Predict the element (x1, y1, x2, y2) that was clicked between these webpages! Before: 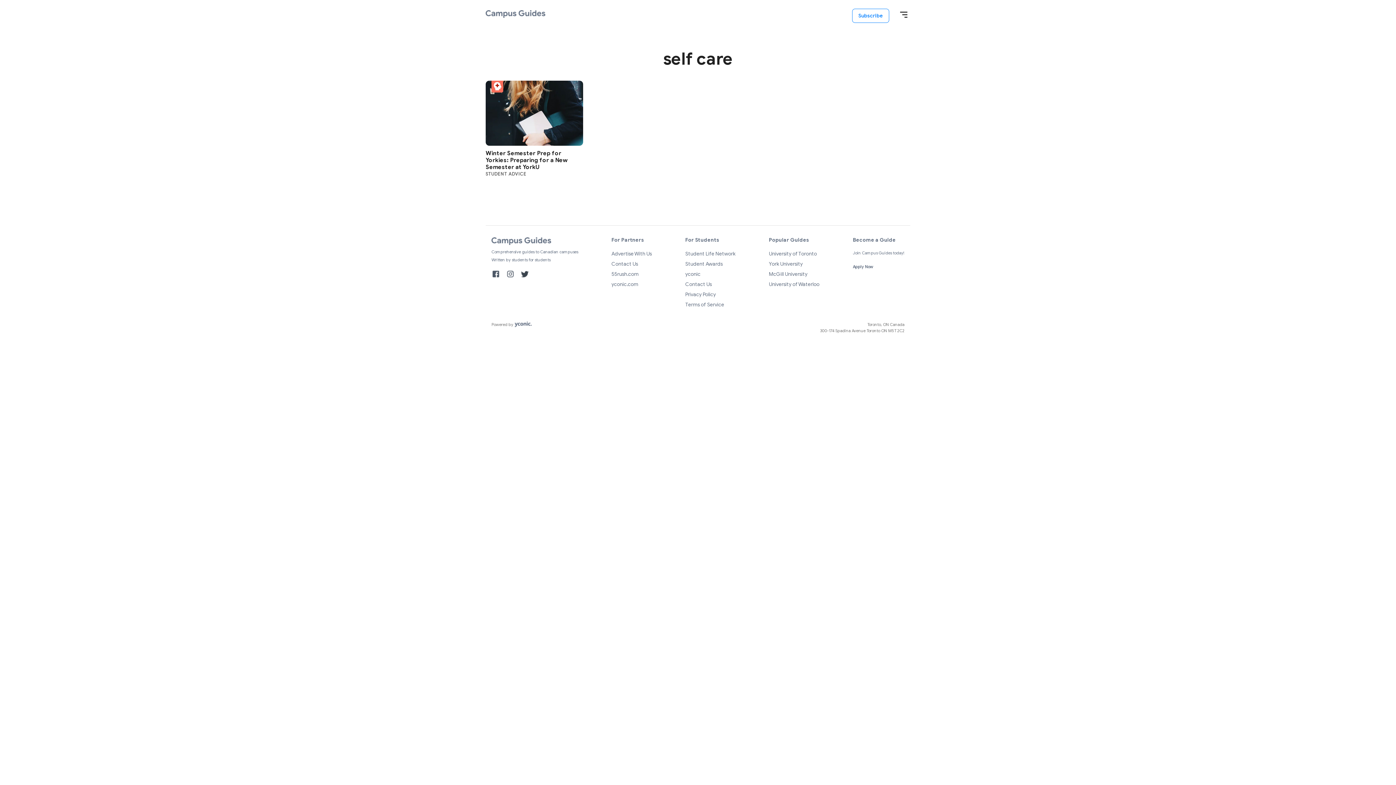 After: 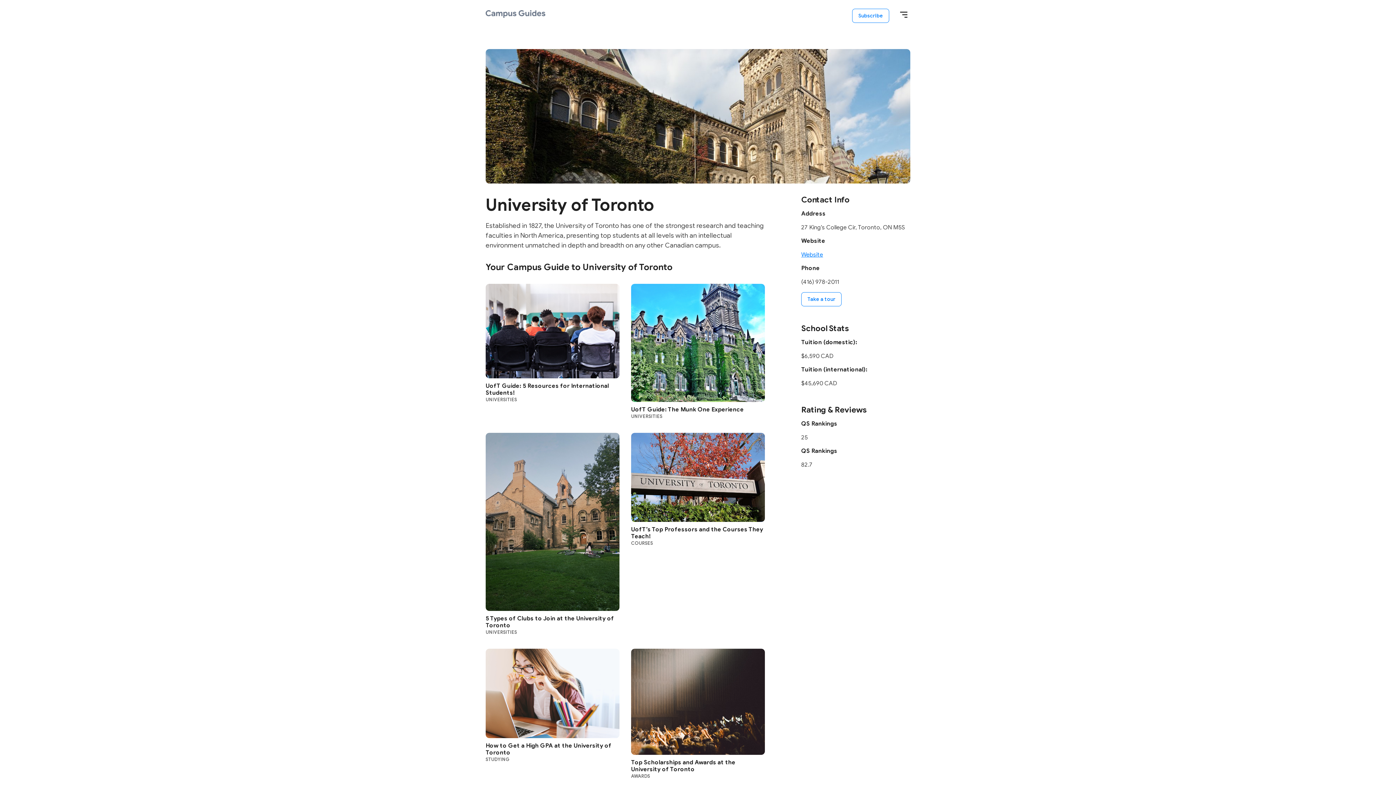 Action: bbox: (769, 250, 817, 257) label: University of Toronto